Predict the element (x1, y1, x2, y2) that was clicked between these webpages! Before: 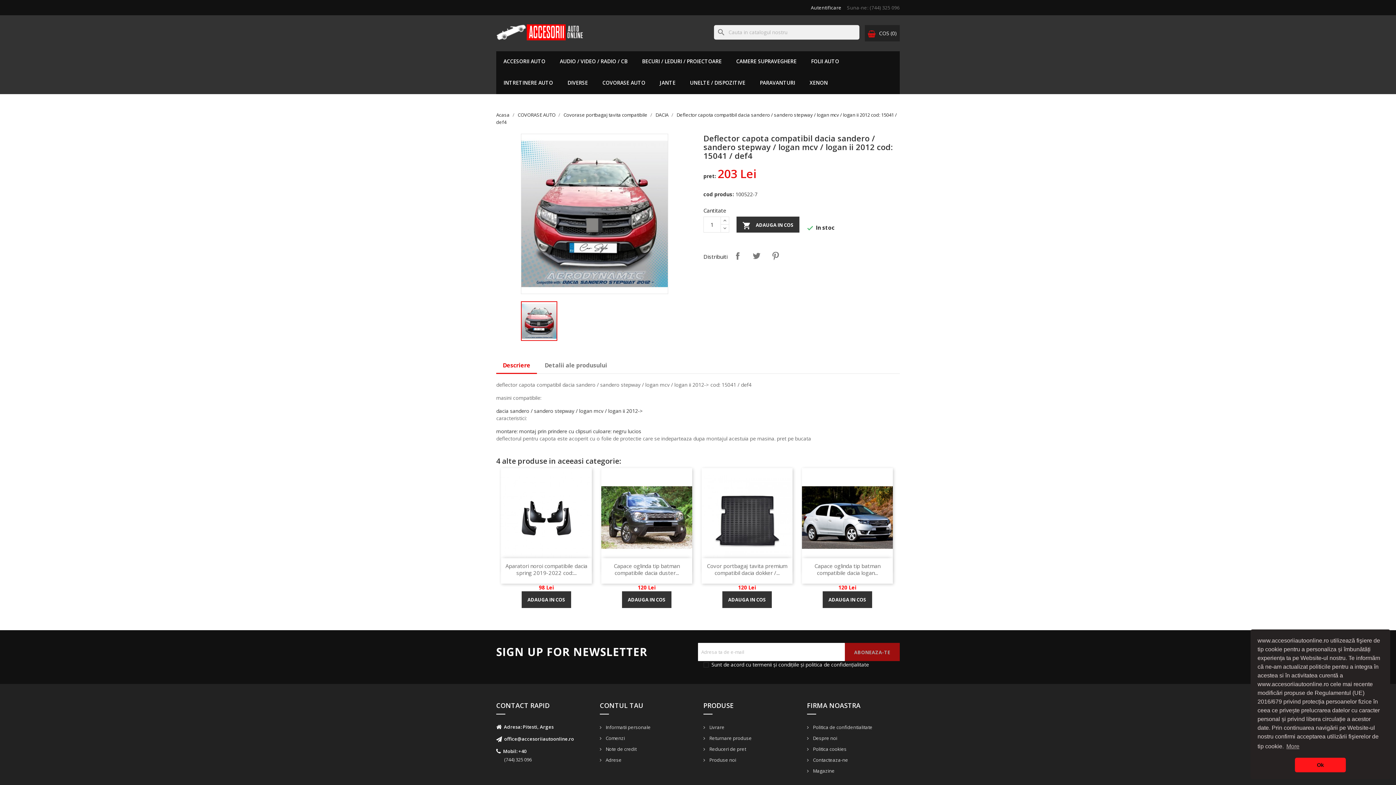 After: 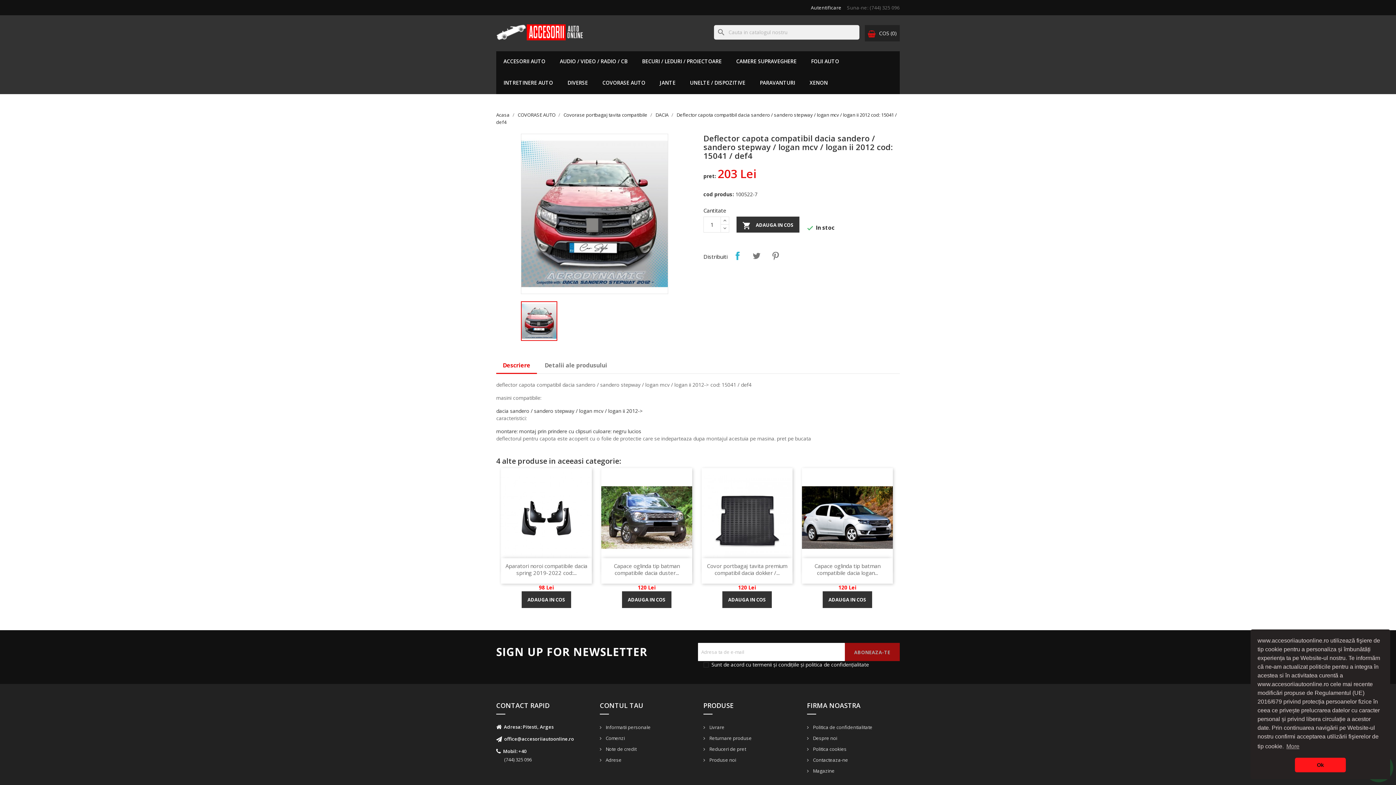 Action: label: Distribuiti bbox: (730, 248, 745, 263)